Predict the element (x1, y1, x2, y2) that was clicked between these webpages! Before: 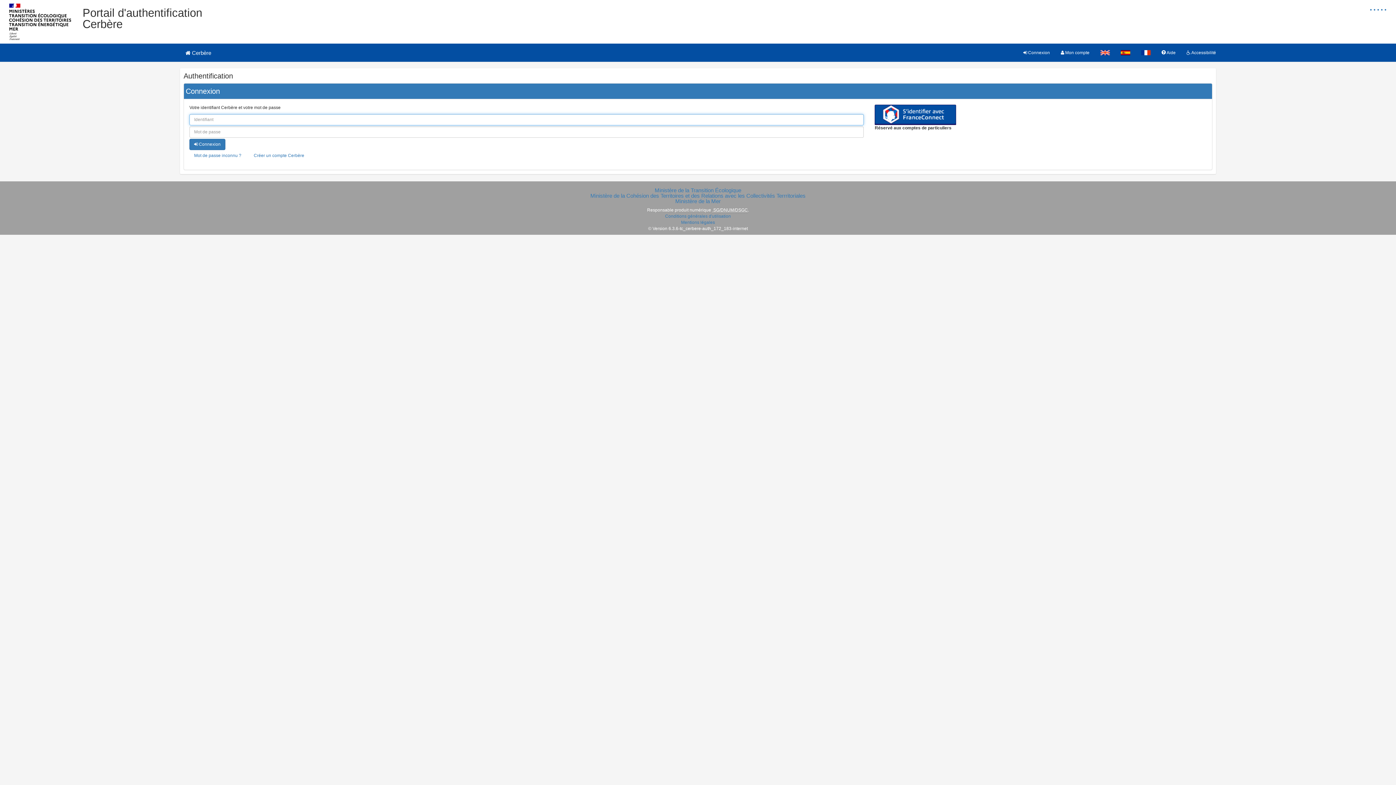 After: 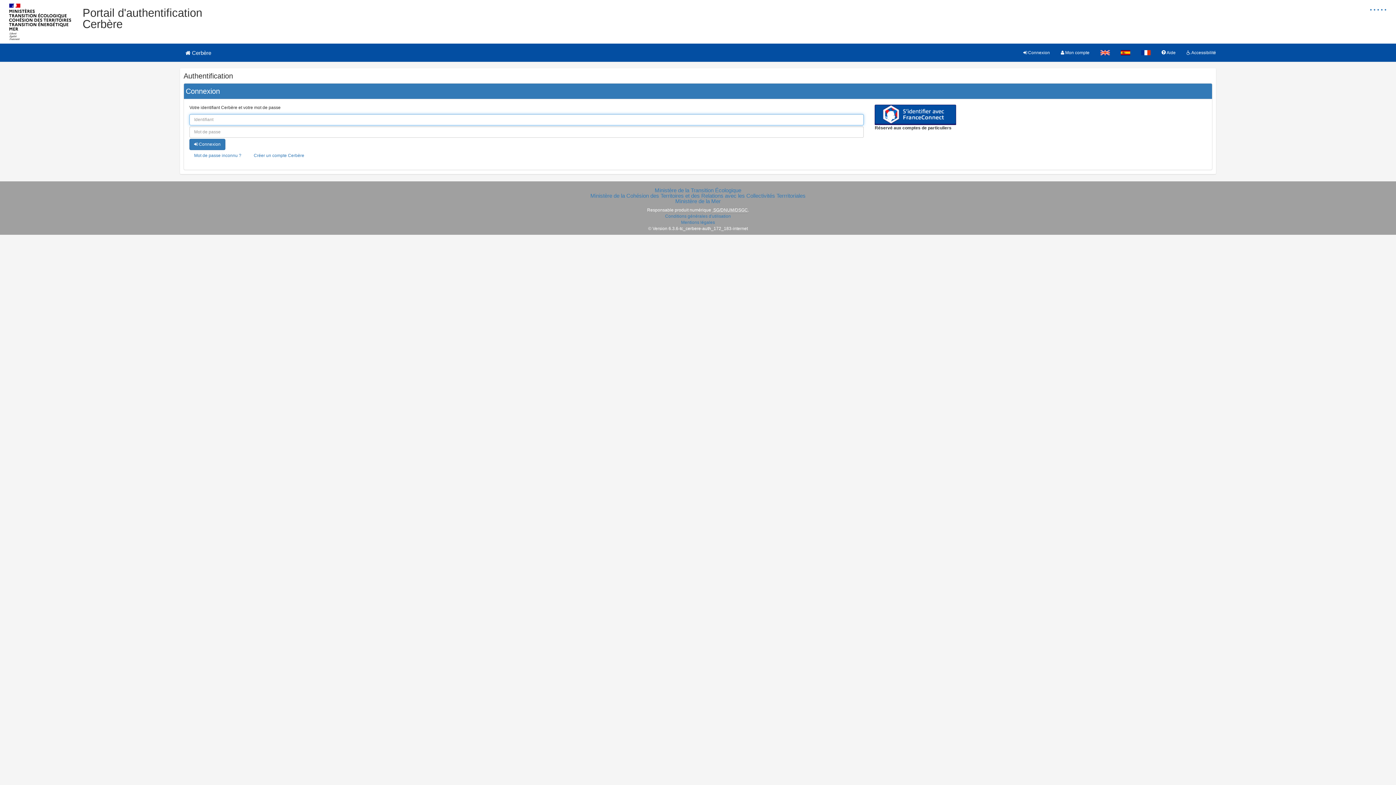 Action: bbox: (1136, 43, 1156, 61)